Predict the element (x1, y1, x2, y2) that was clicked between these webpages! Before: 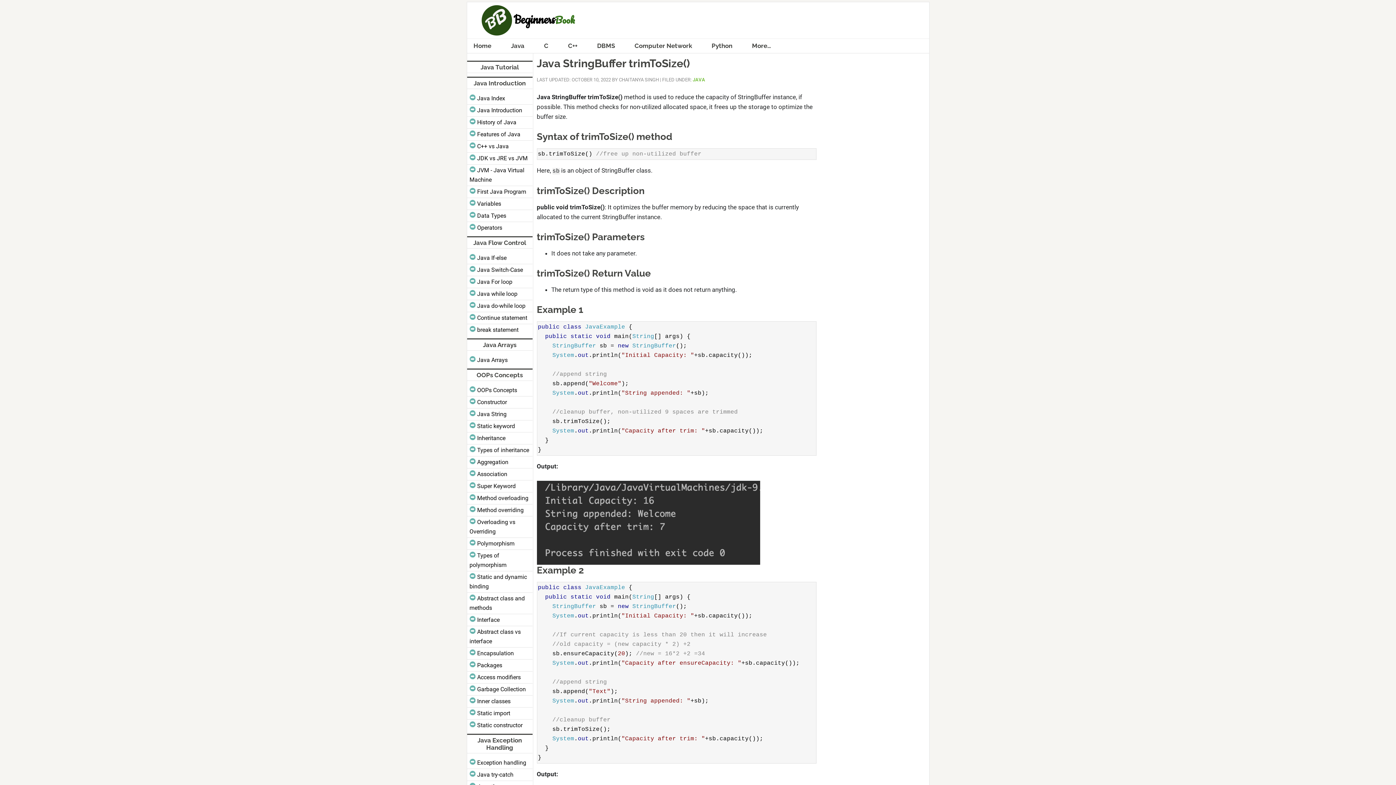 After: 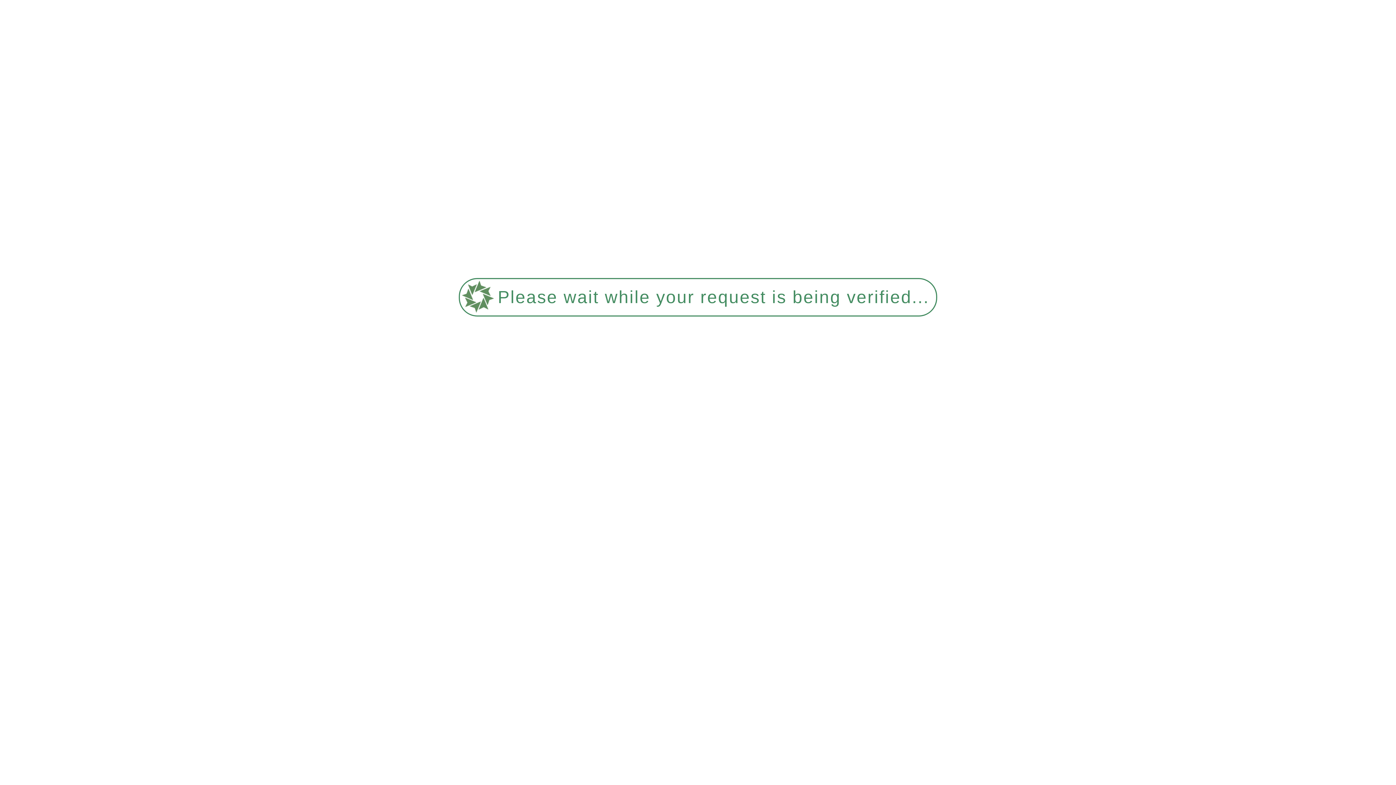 Action: bbox: (475, 540, 516, 547) label: Polymorphism